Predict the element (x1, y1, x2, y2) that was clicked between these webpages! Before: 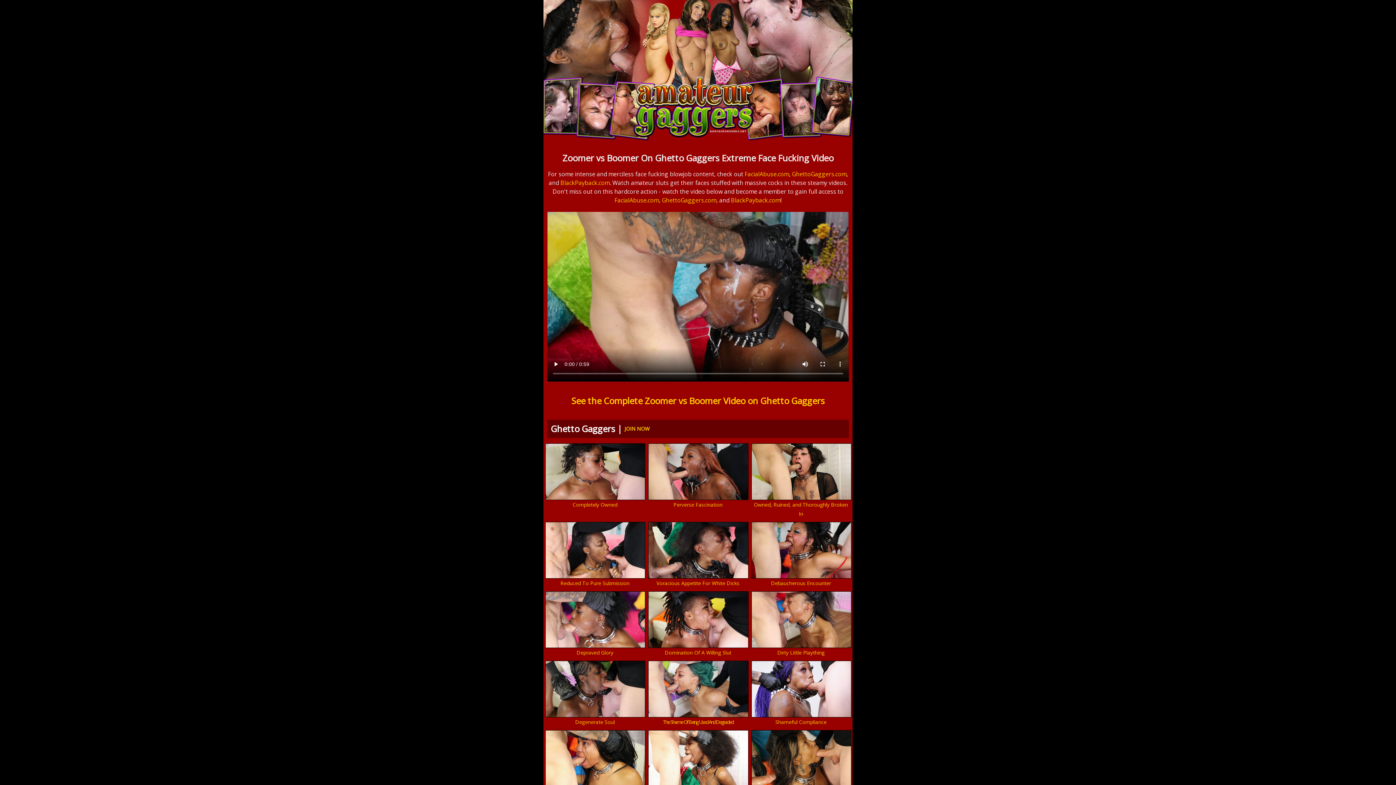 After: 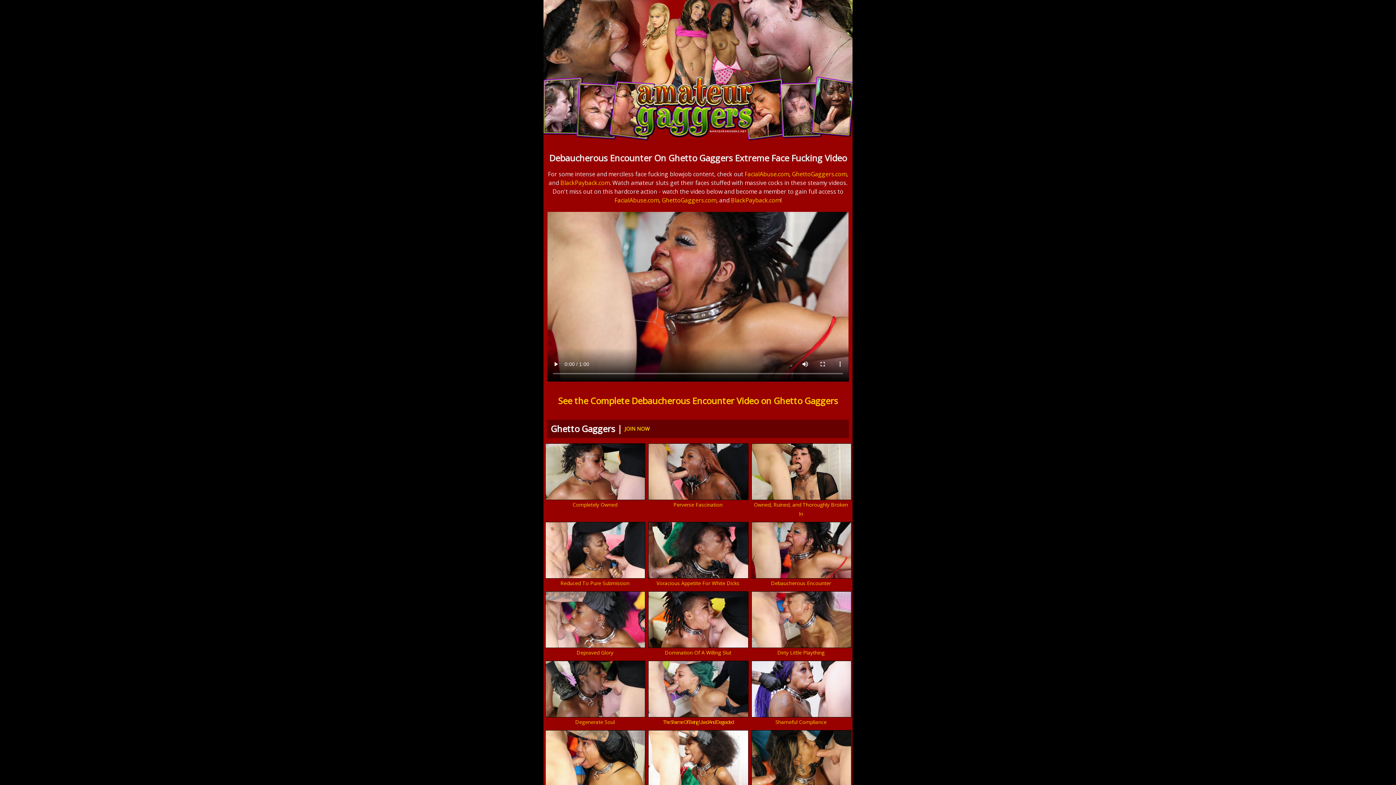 Action: label: Debaucherous Encounter bbox: (771, 580, 831, 586)